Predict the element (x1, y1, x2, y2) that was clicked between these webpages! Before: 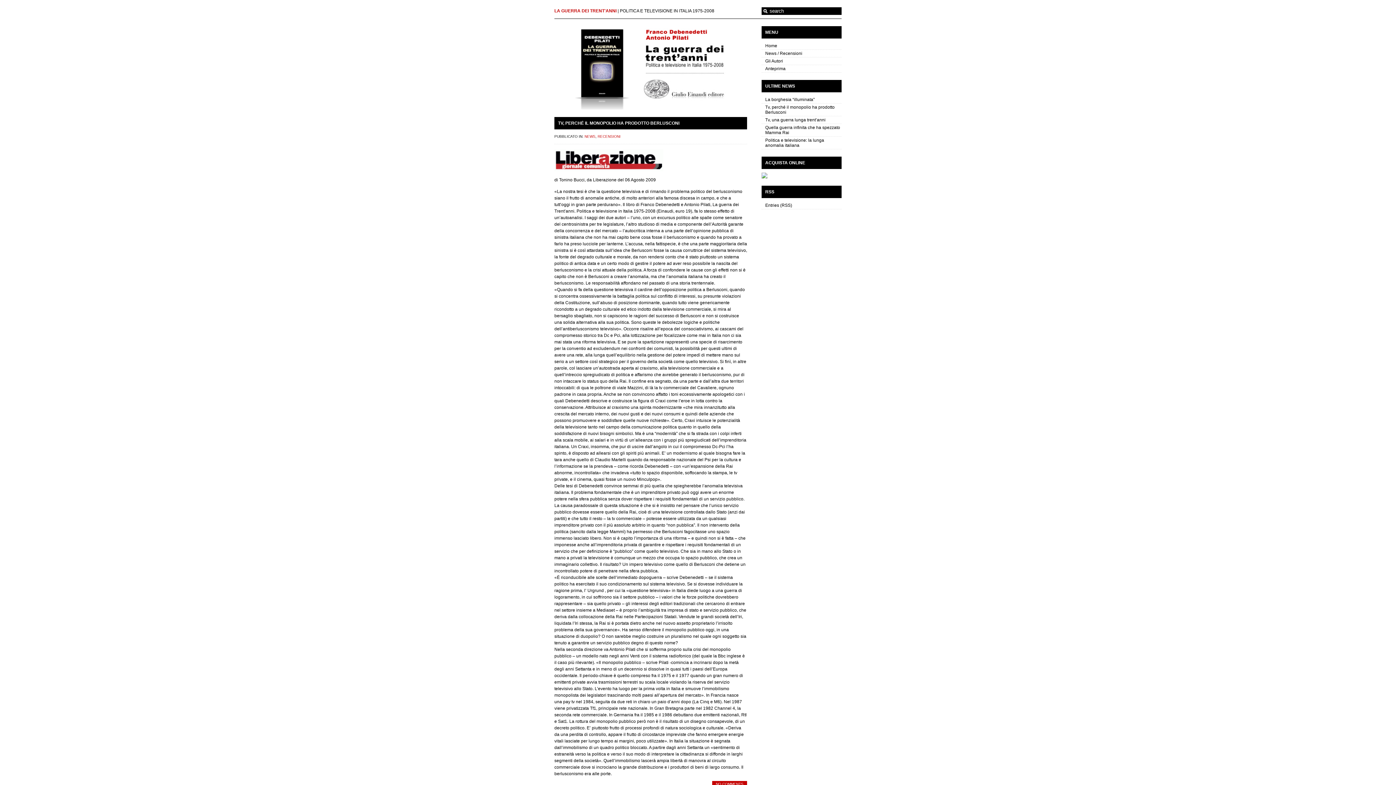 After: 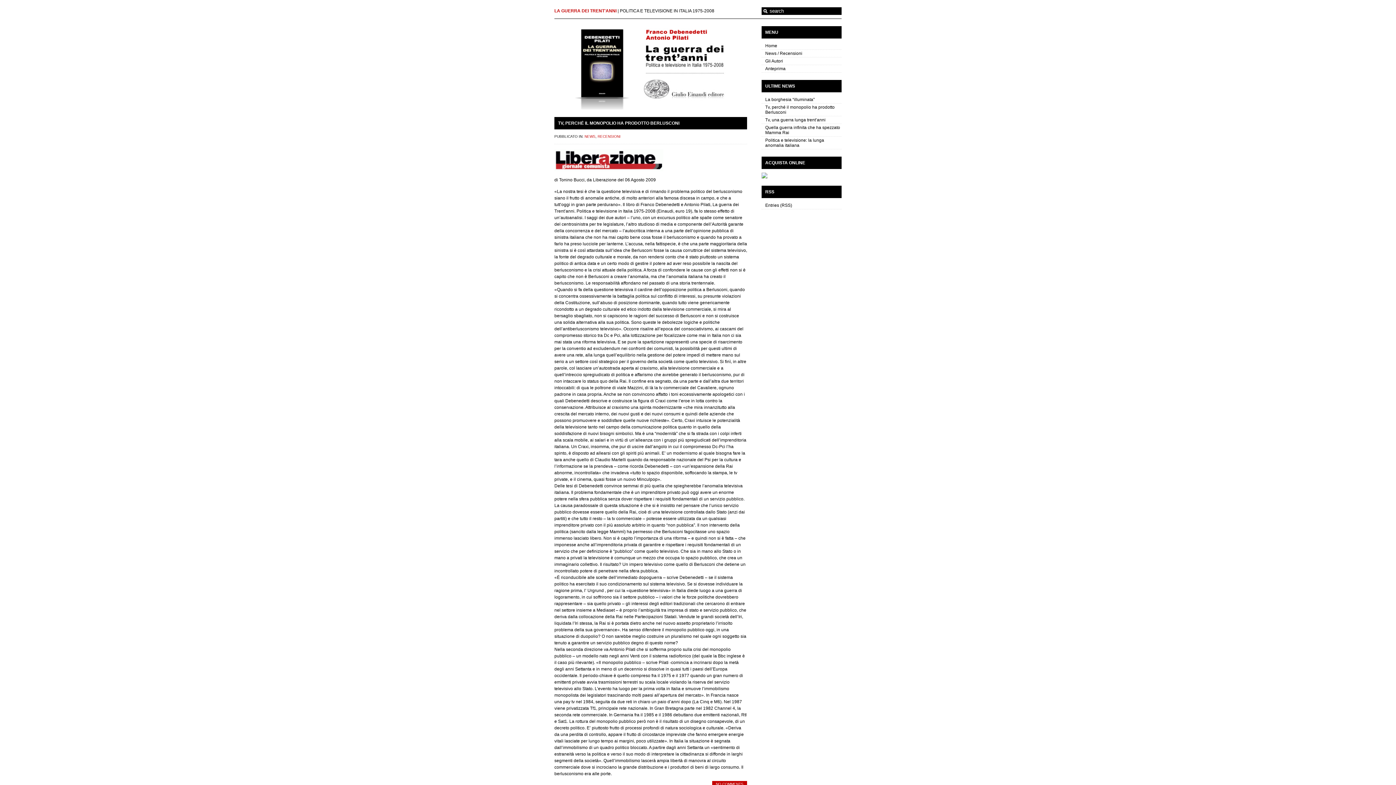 Action: bbox: (761, 174, 767, 179)